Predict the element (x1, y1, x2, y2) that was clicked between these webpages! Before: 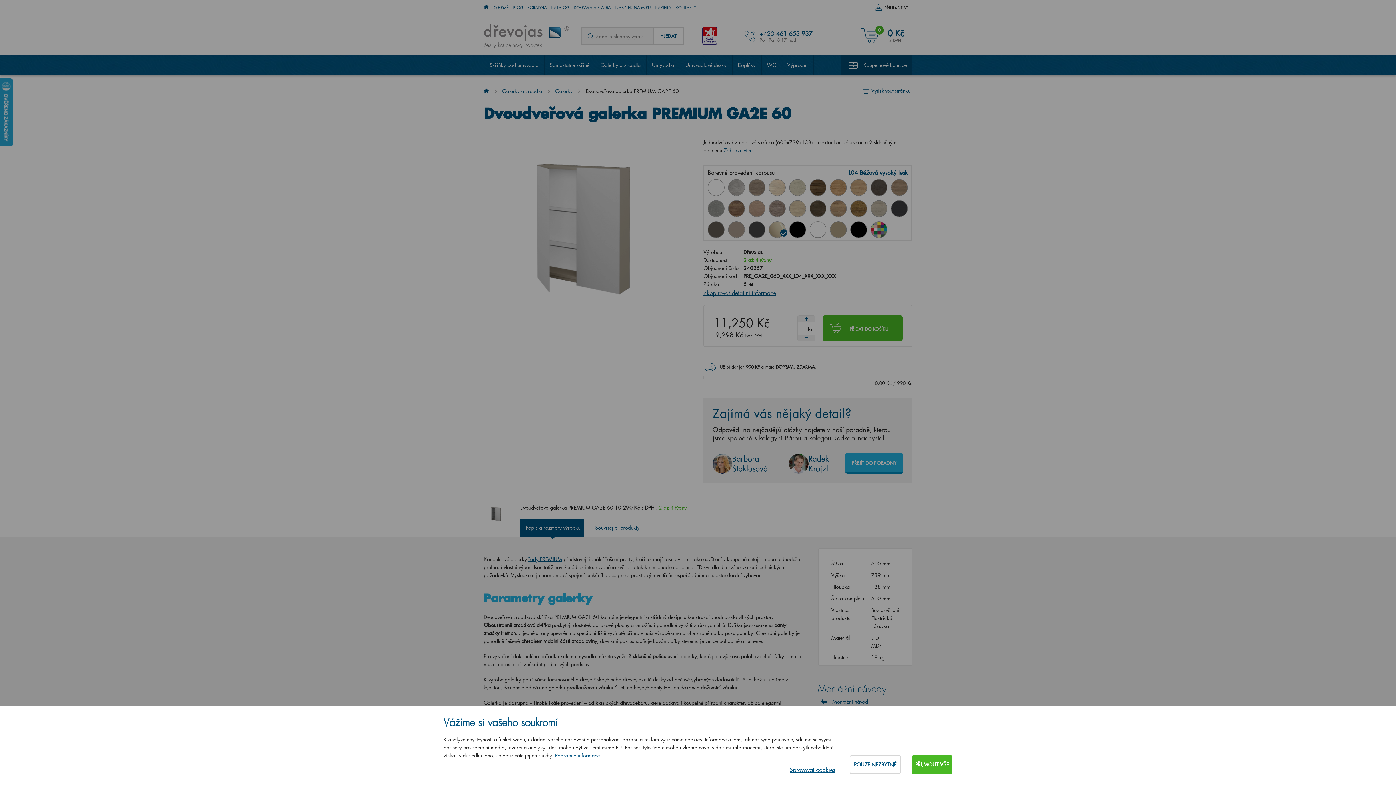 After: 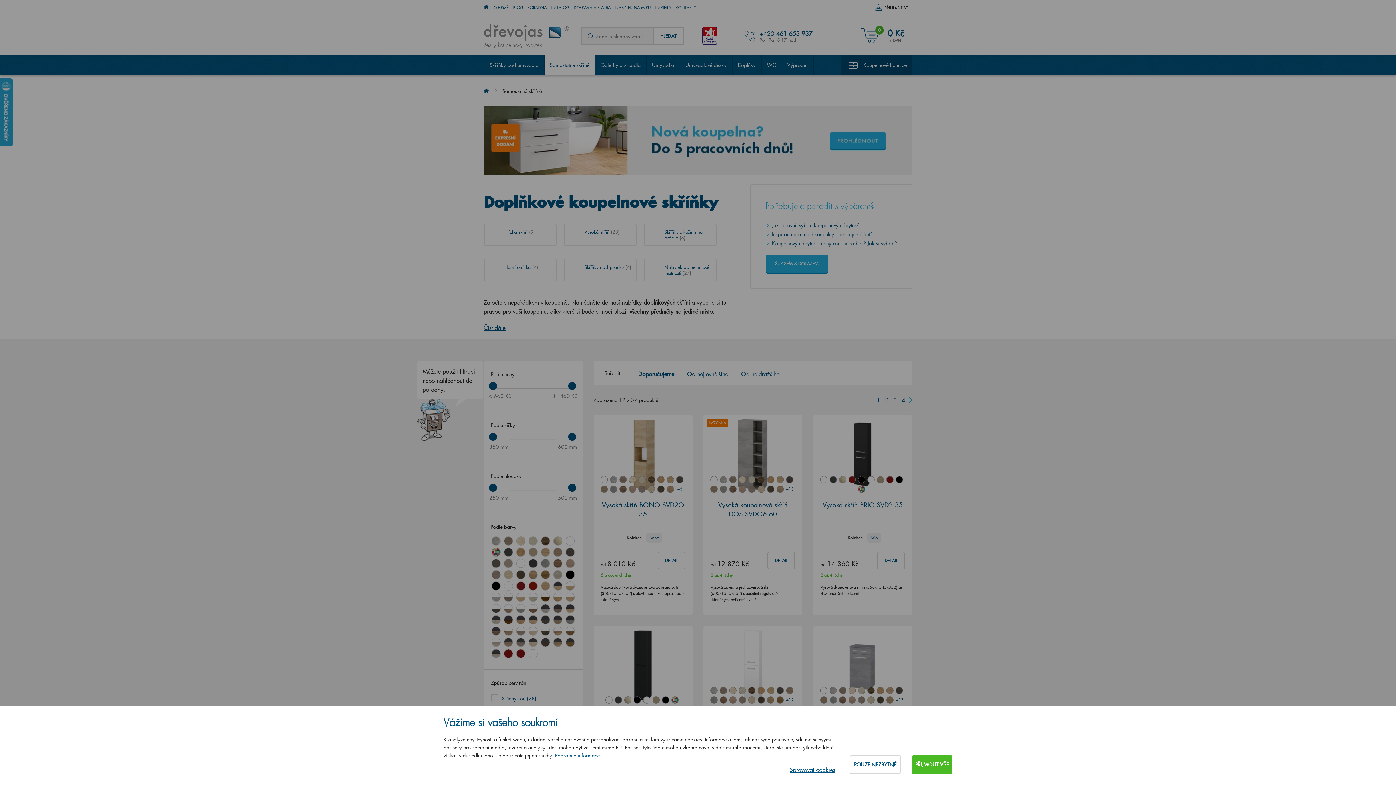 Action: label: Samostatné skříně bbox: (544, 55, 595, 75)